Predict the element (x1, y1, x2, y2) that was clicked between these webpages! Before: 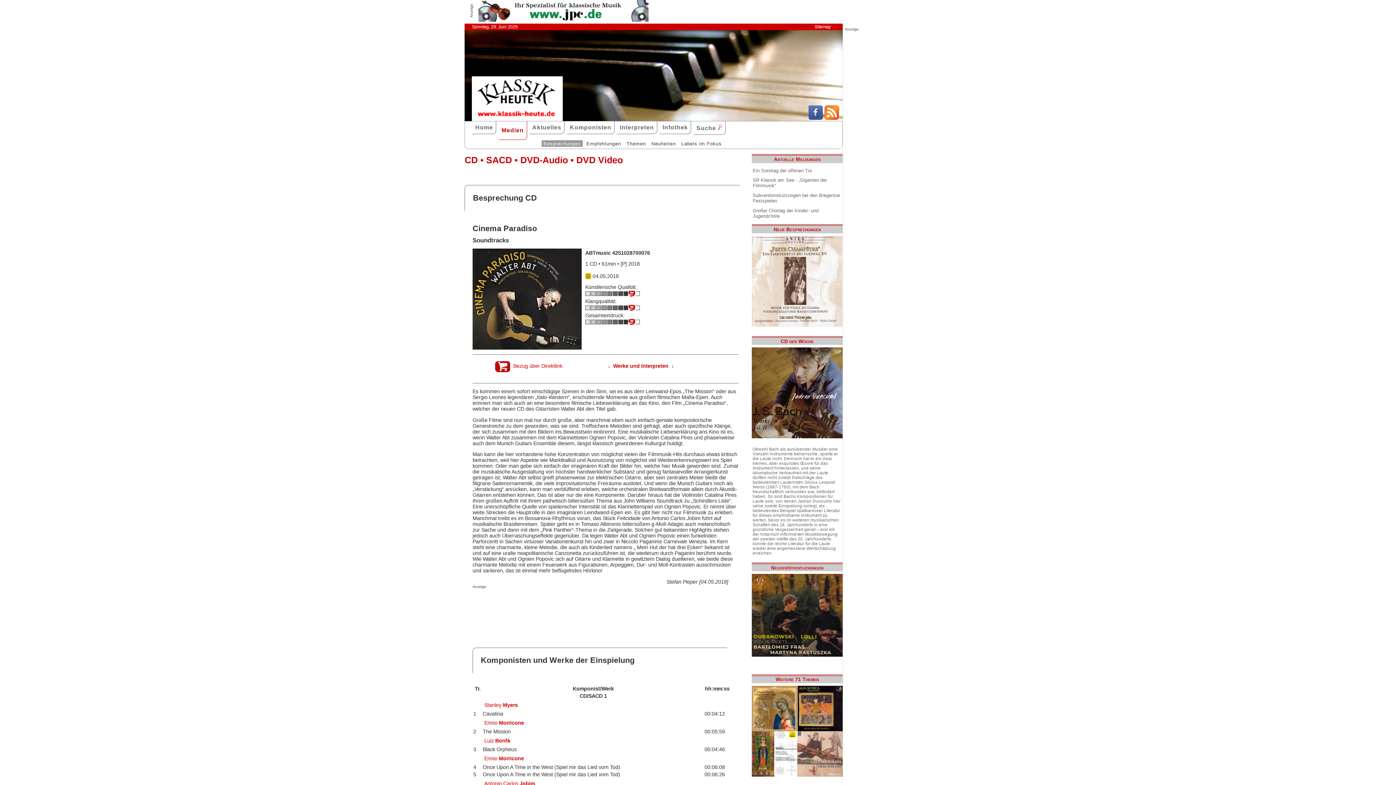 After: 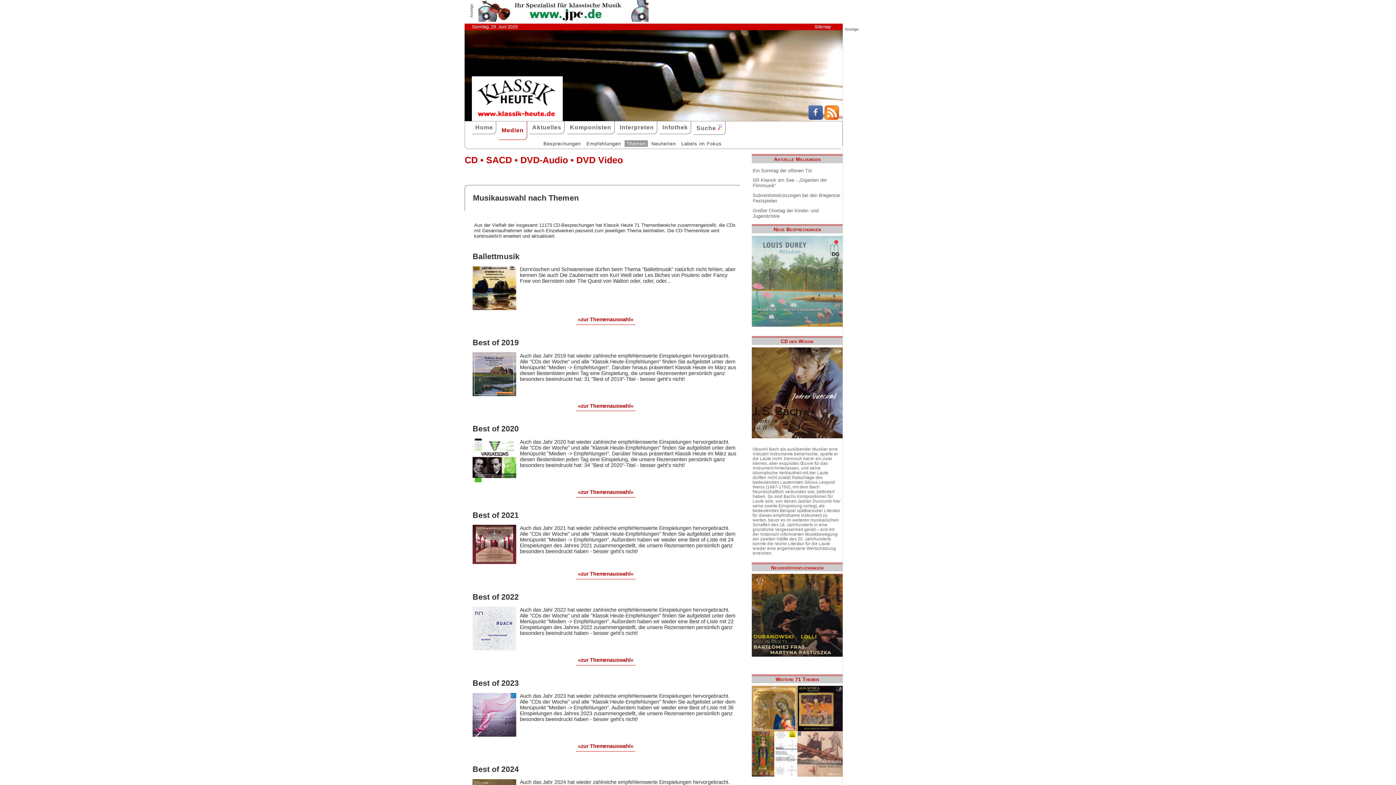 Action: bbox: (624, 140, 647, 146) label: Themen